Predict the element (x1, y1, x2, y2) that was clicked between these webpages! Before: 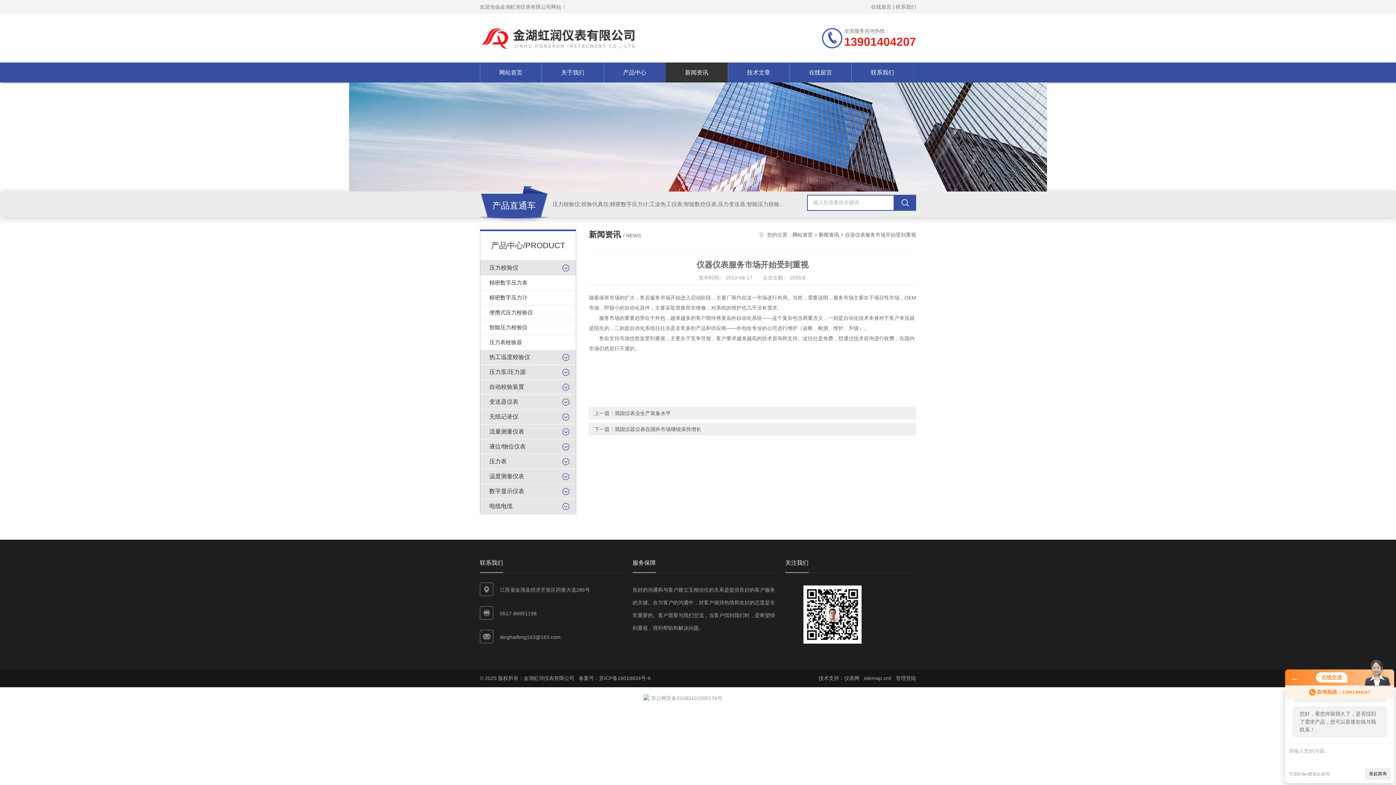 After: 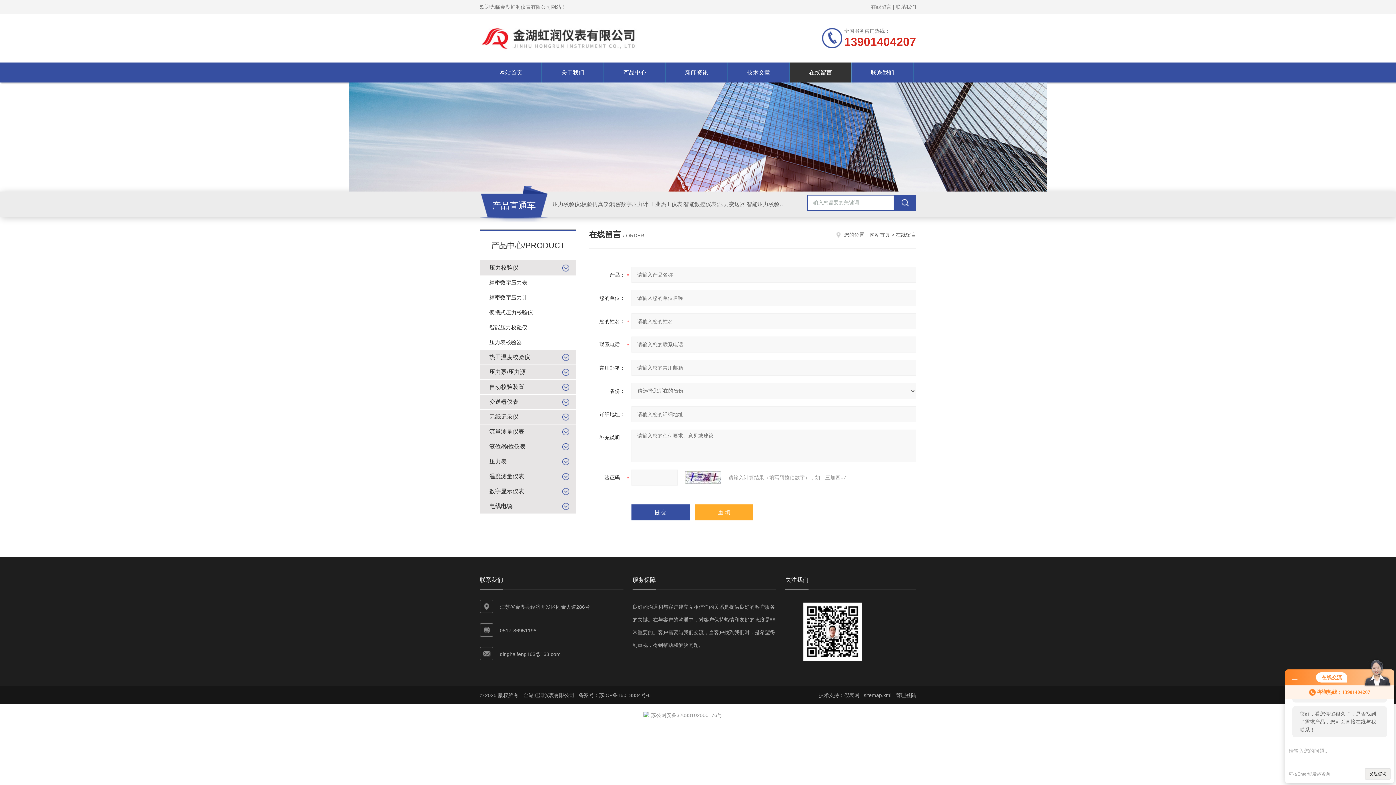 Action: label: 在线留言 bbox: (789, 62, 851, 82)